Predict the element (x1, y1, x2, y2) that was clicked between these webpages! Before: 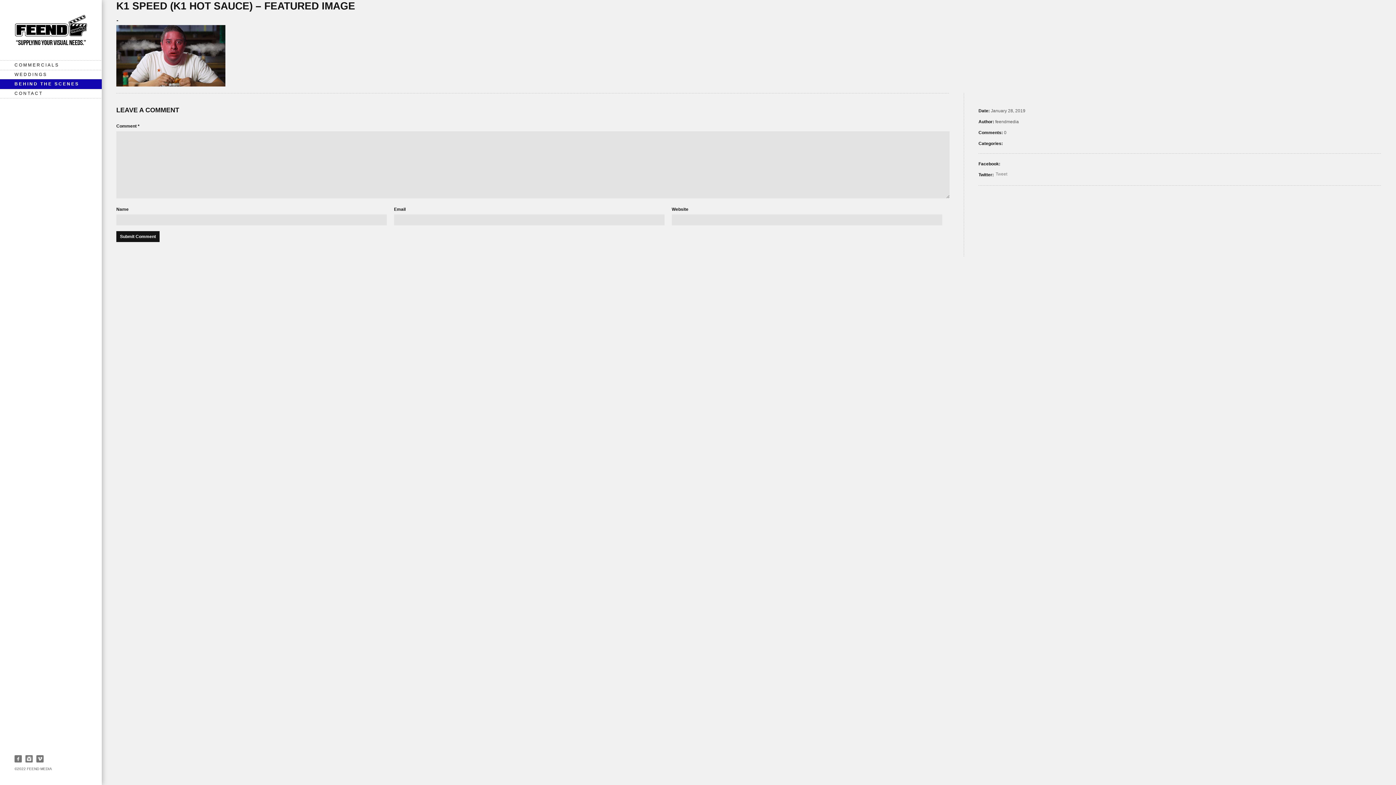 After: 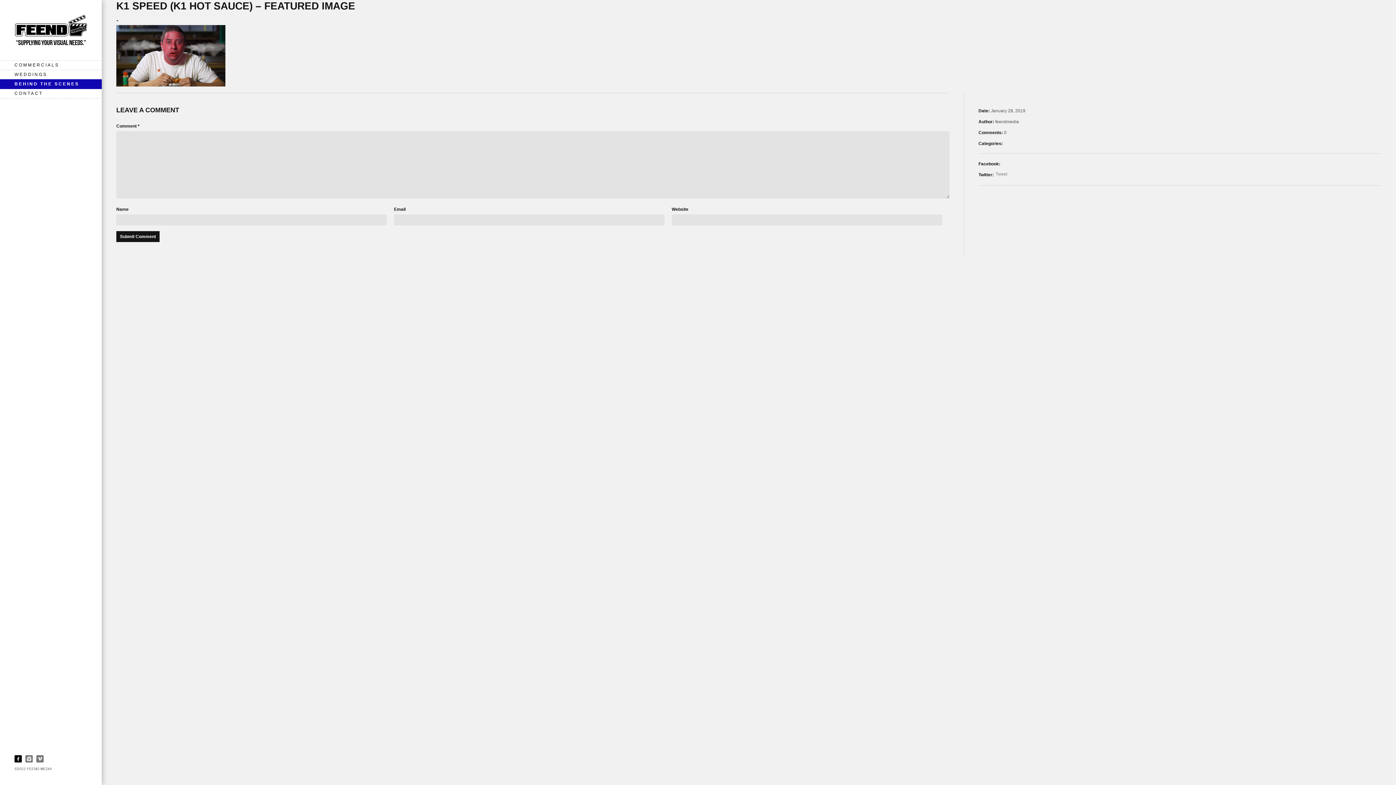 Action: bbox: (14, 755, 21, 762) label: Facebook